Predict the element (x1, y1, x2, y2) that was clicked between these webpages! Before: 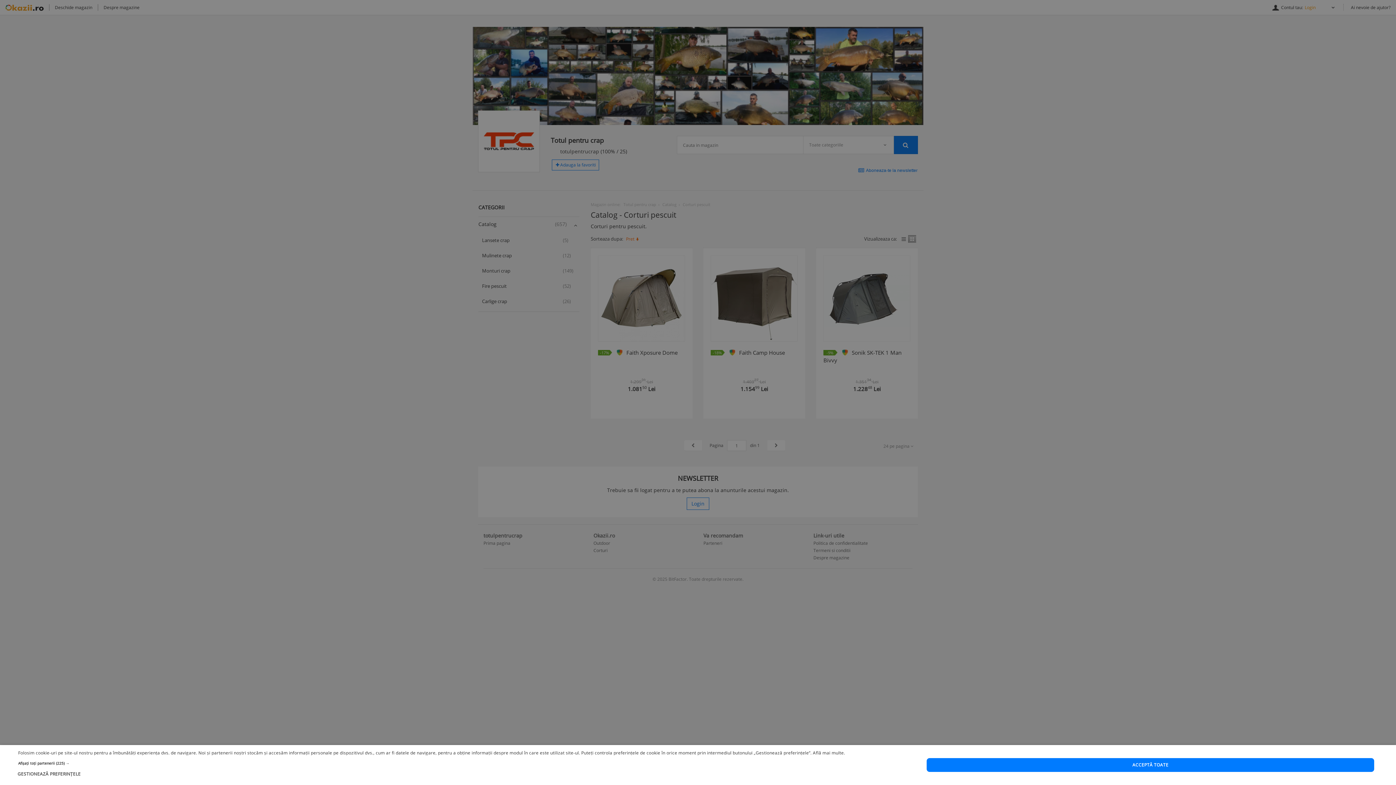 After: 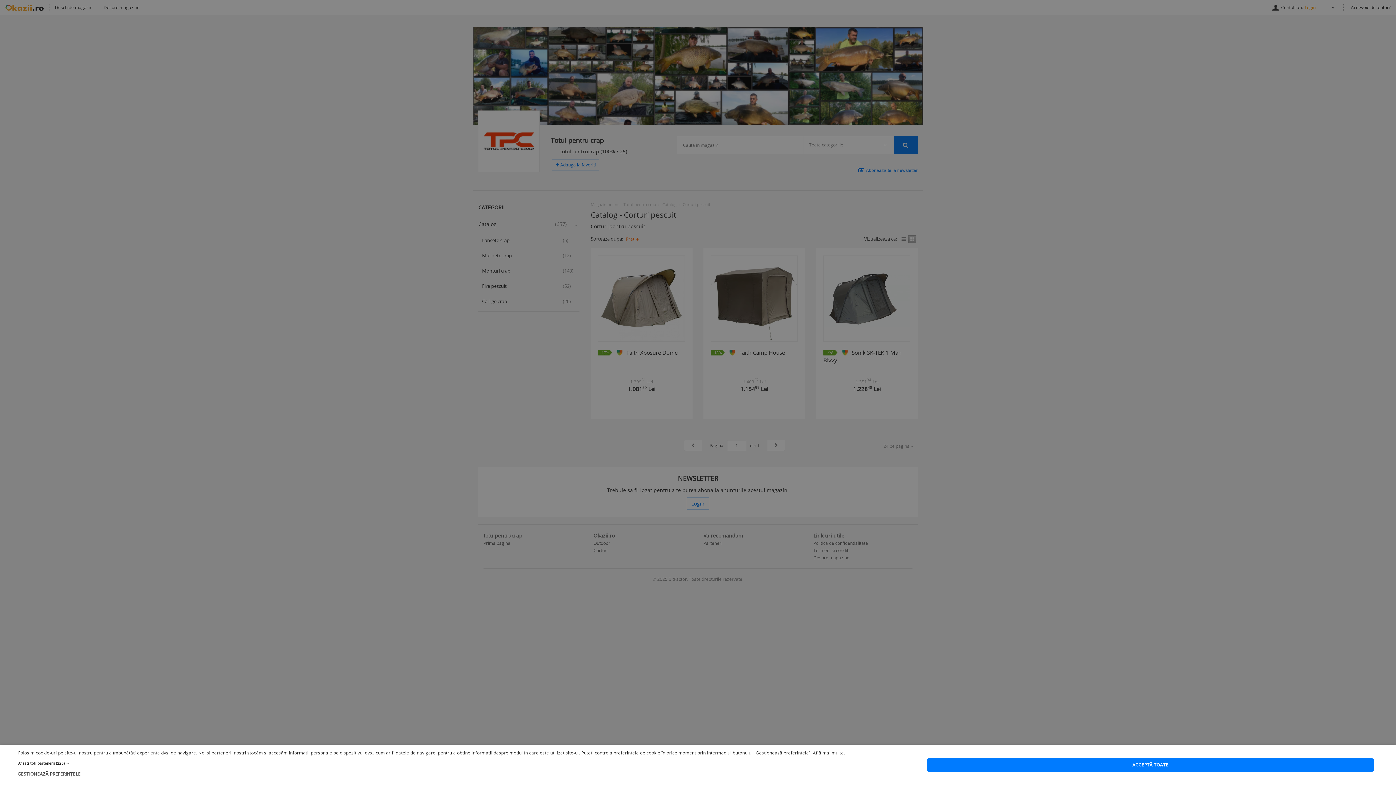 Action: label: Află mai multe bbox: (813, 750, 844, 756)